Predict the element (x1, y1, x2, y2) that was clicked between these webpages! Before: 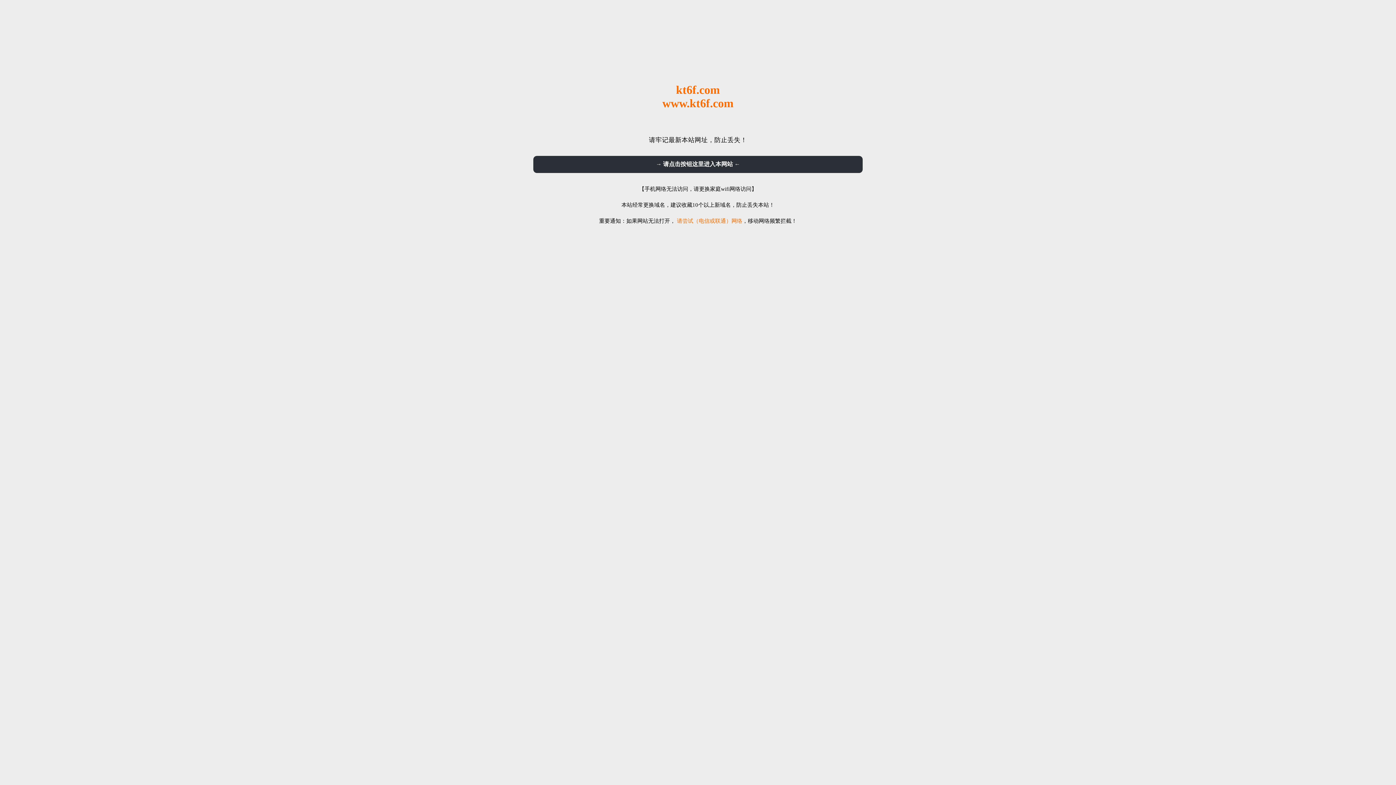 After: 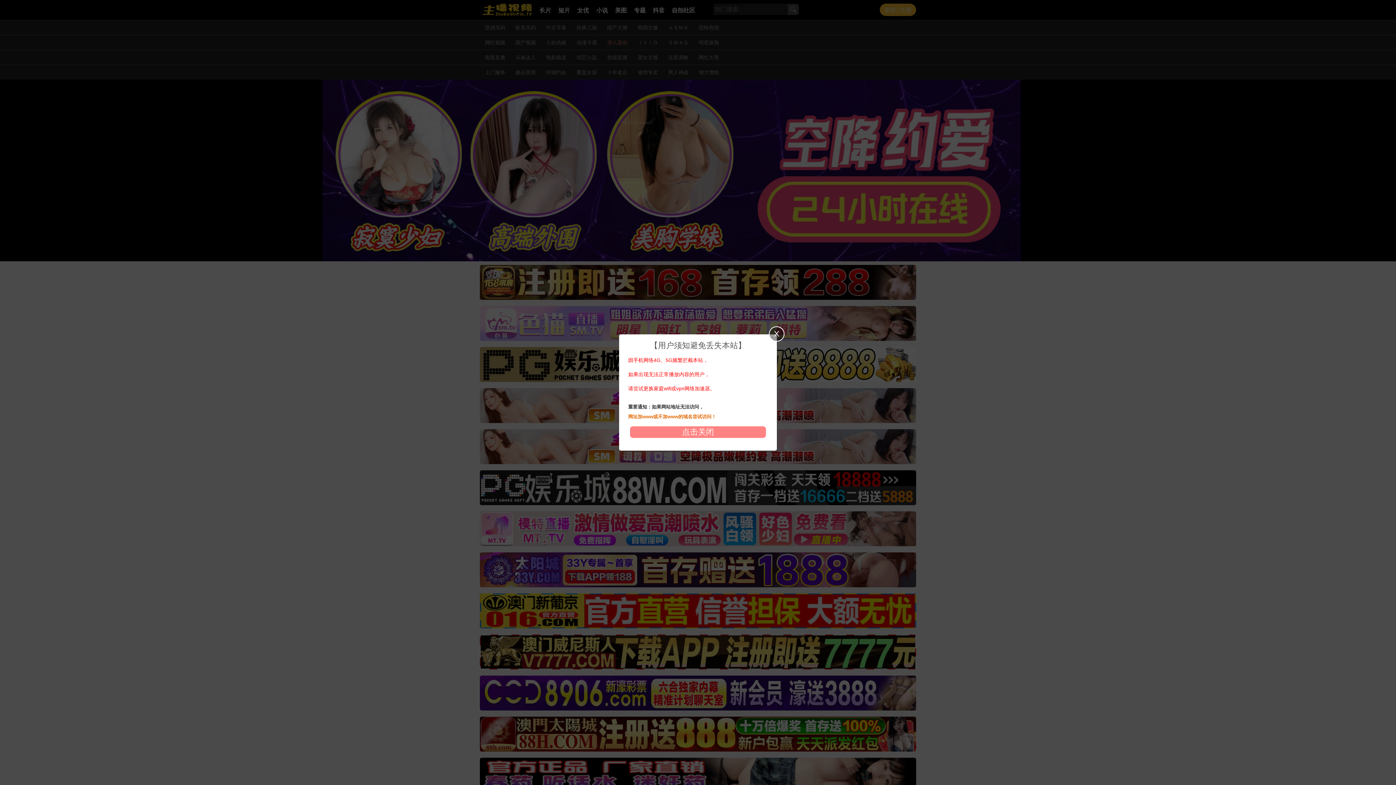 Action: bbox: (533, 156, 862, 173) label: → 请点击按钮这里进入本网站 ←